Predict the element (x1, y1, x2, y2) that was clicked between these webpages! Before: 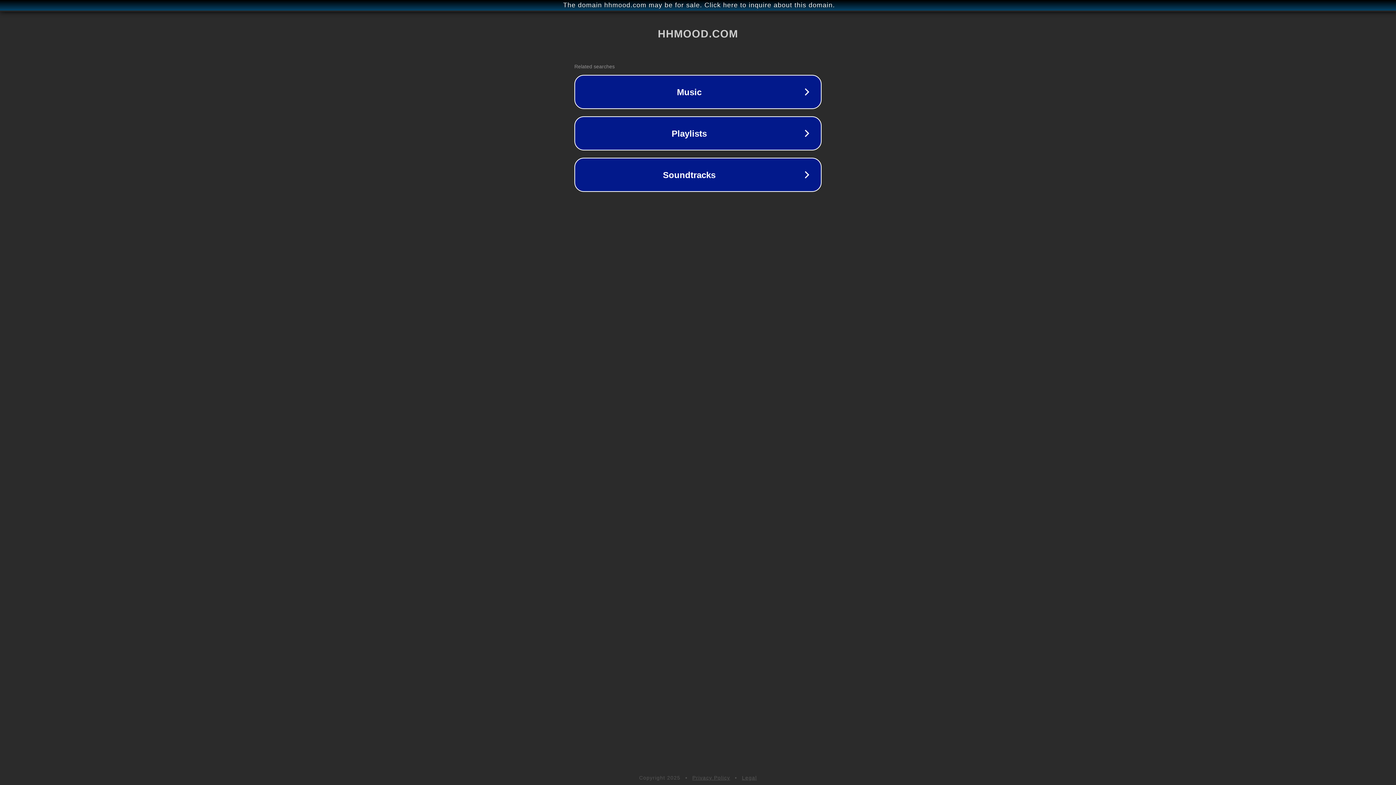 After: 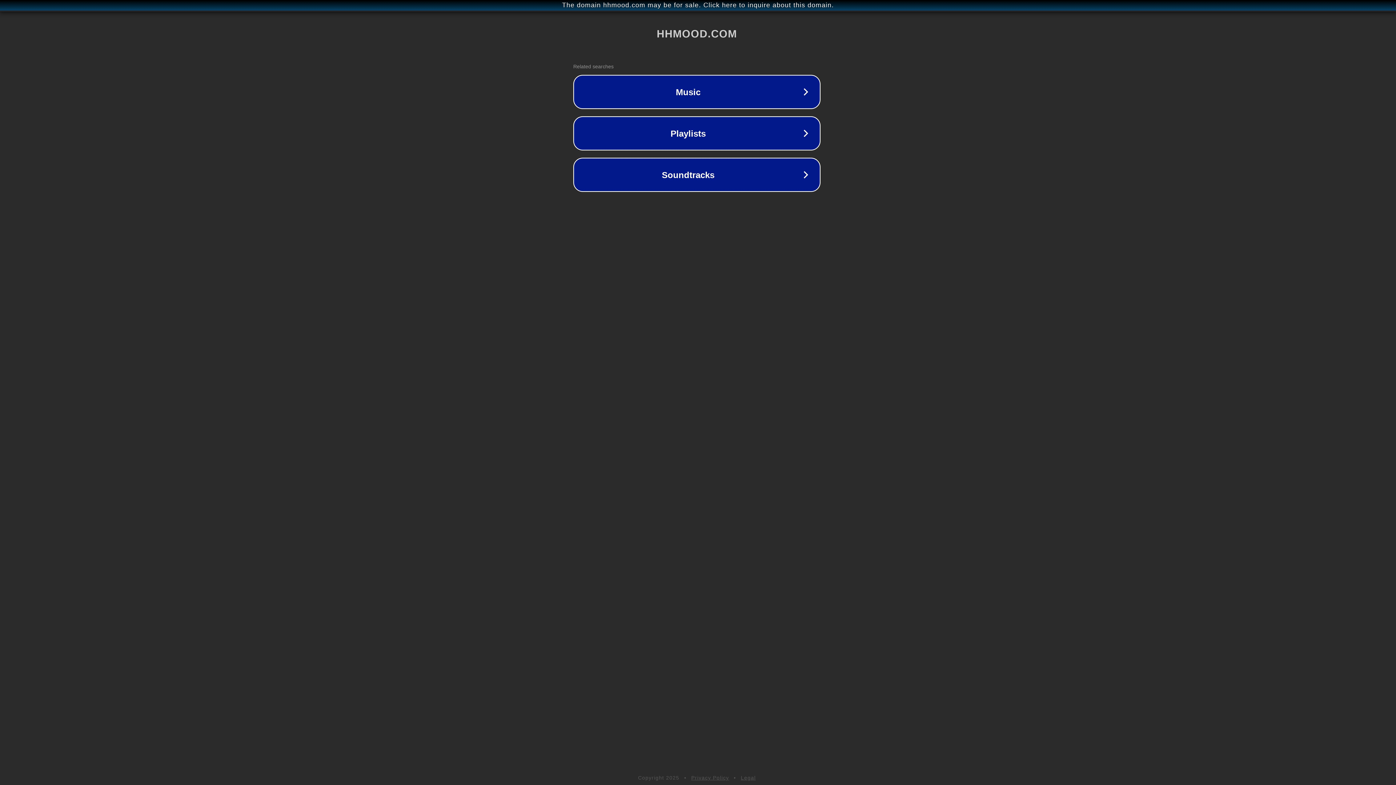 Action: bbox: (1, 1, 1397, 9) label: The domain hhmood.com may be for sale. Click here to inquire about this domain.